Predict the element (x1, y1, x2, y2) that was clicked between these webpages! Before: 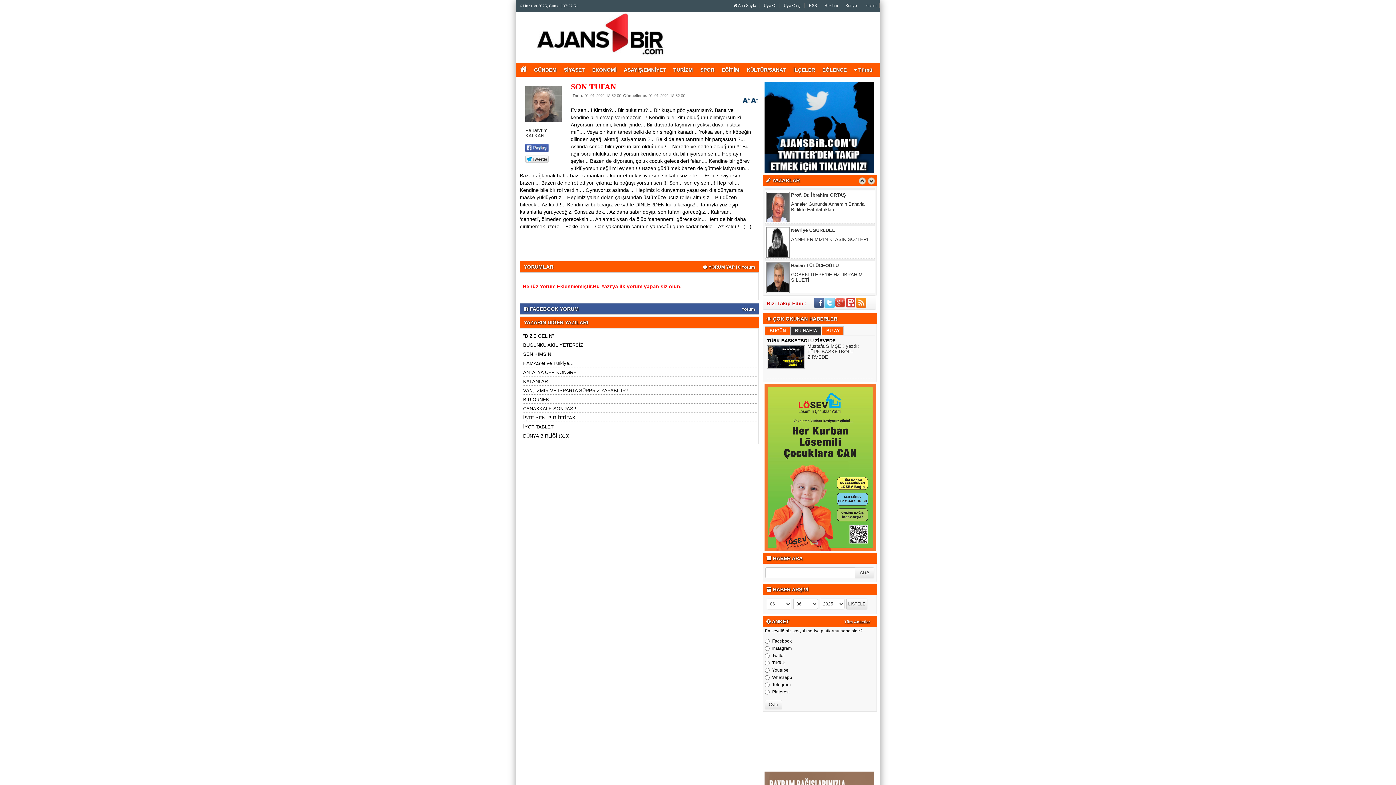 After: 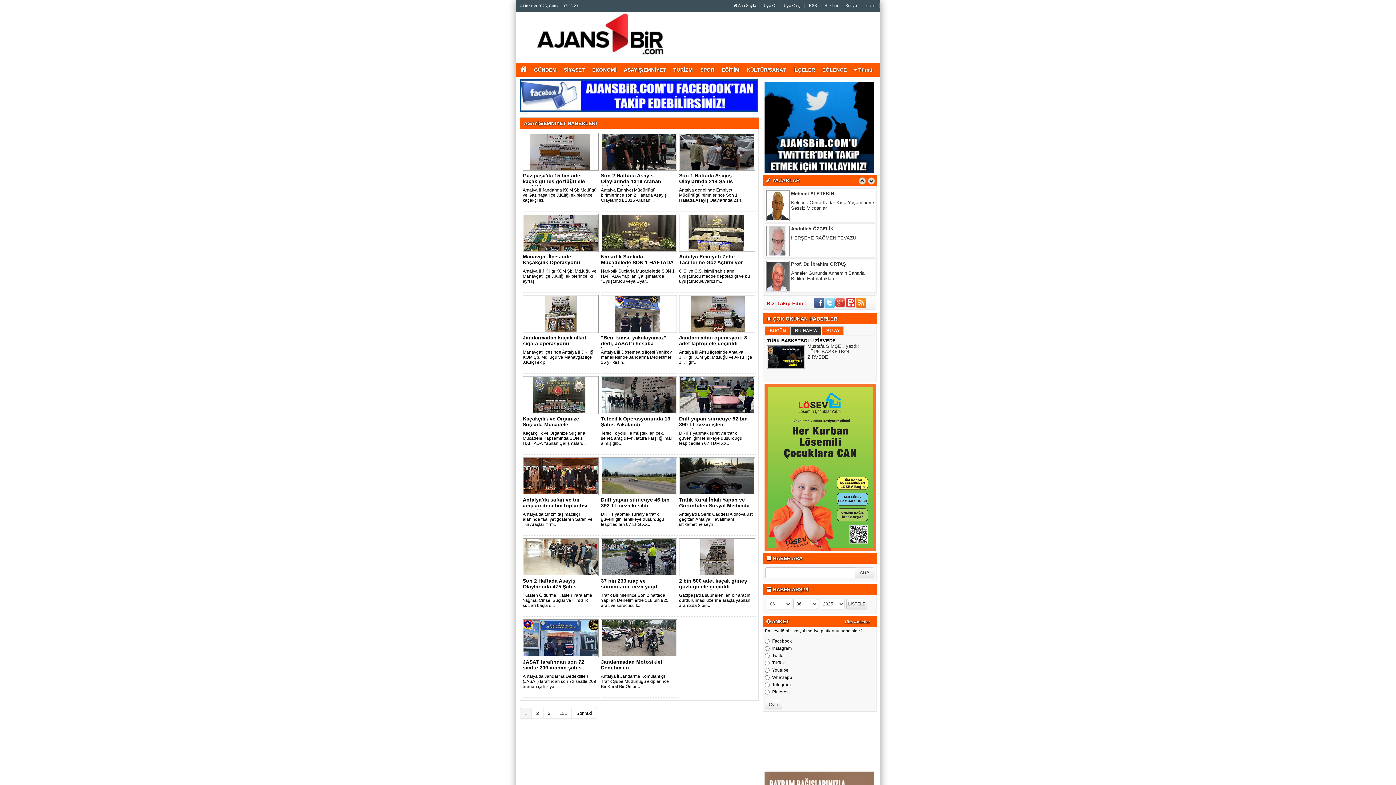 Action: bbox: (620, 63, 669, 76) label: ASAYİŞ/EMNİYET